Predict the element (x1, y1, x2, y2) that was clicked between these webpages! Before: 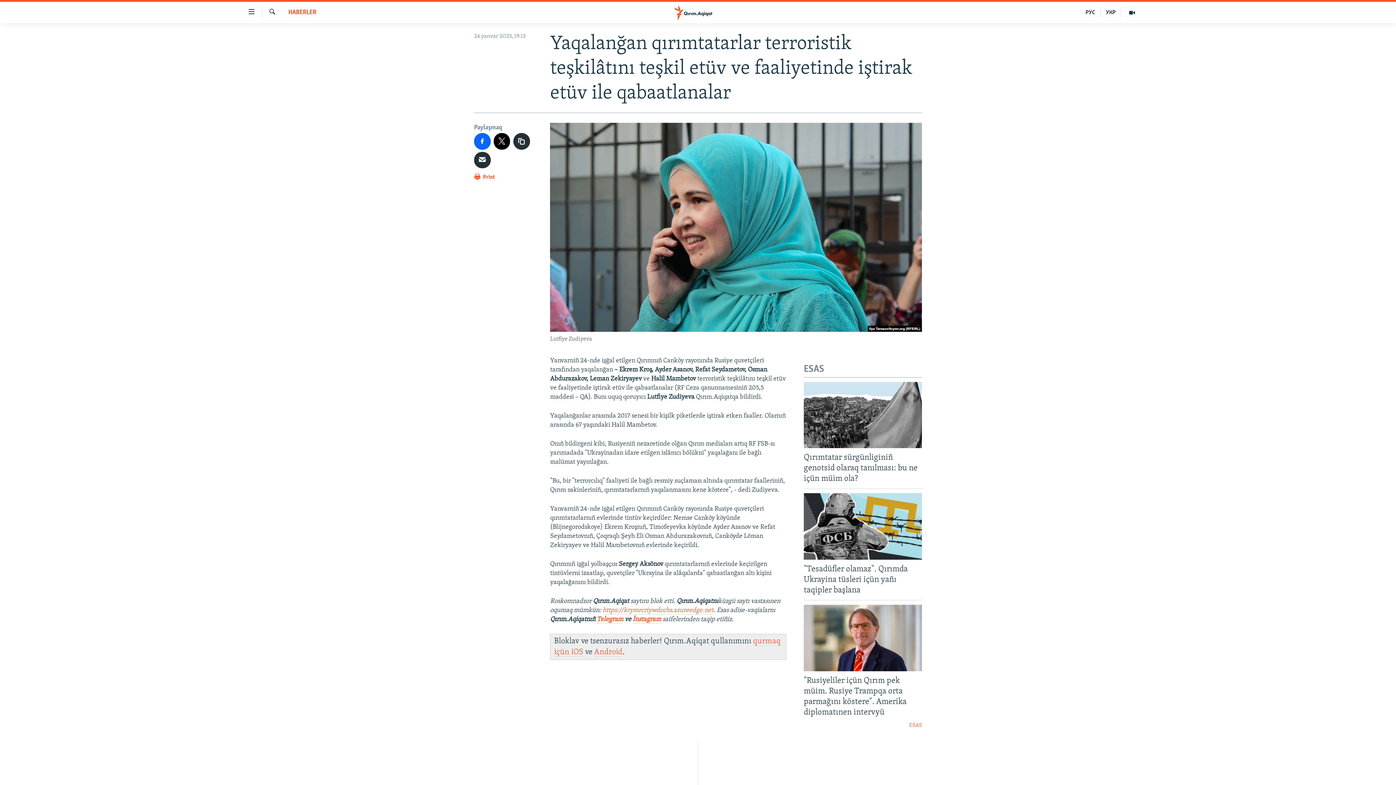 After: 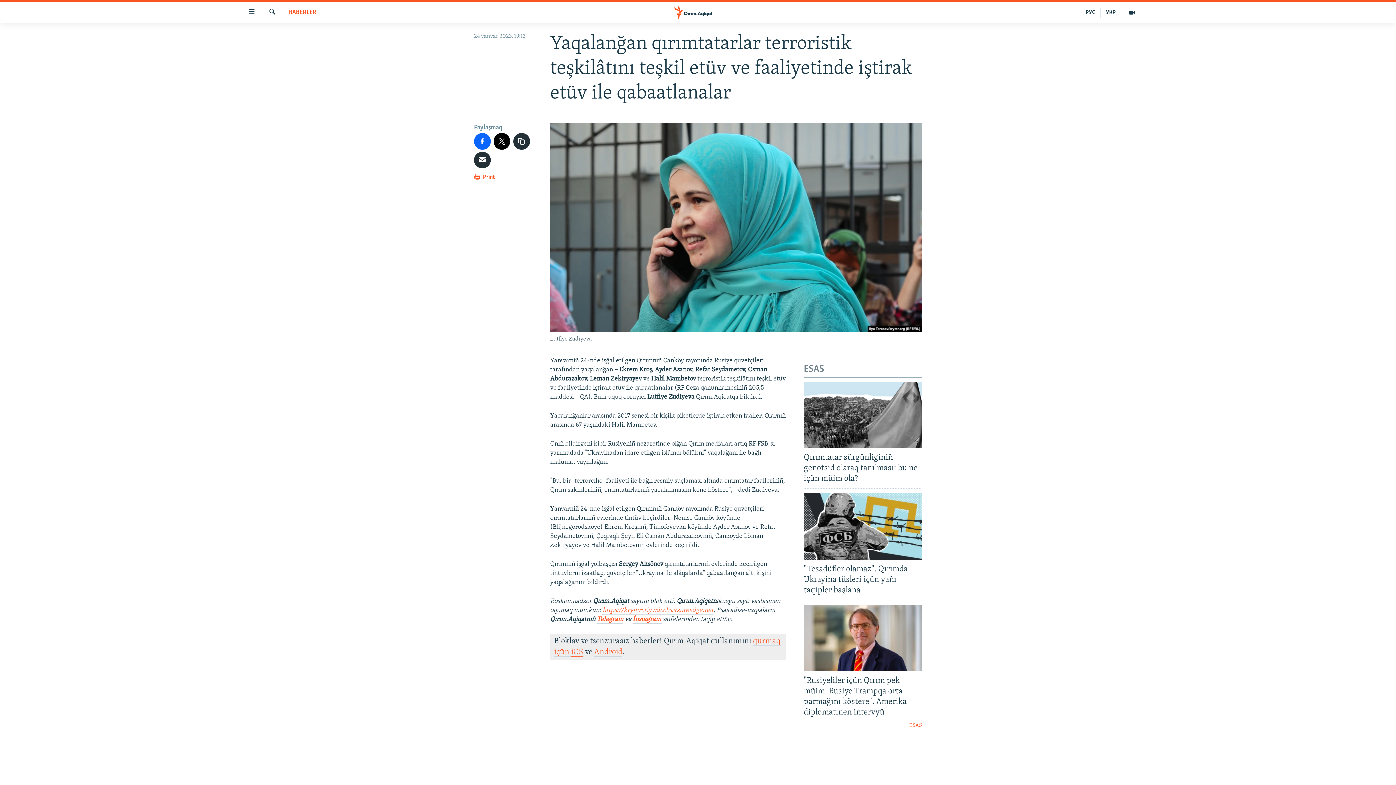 Action: bbox: (571, 648, 583, 657) label: iOS